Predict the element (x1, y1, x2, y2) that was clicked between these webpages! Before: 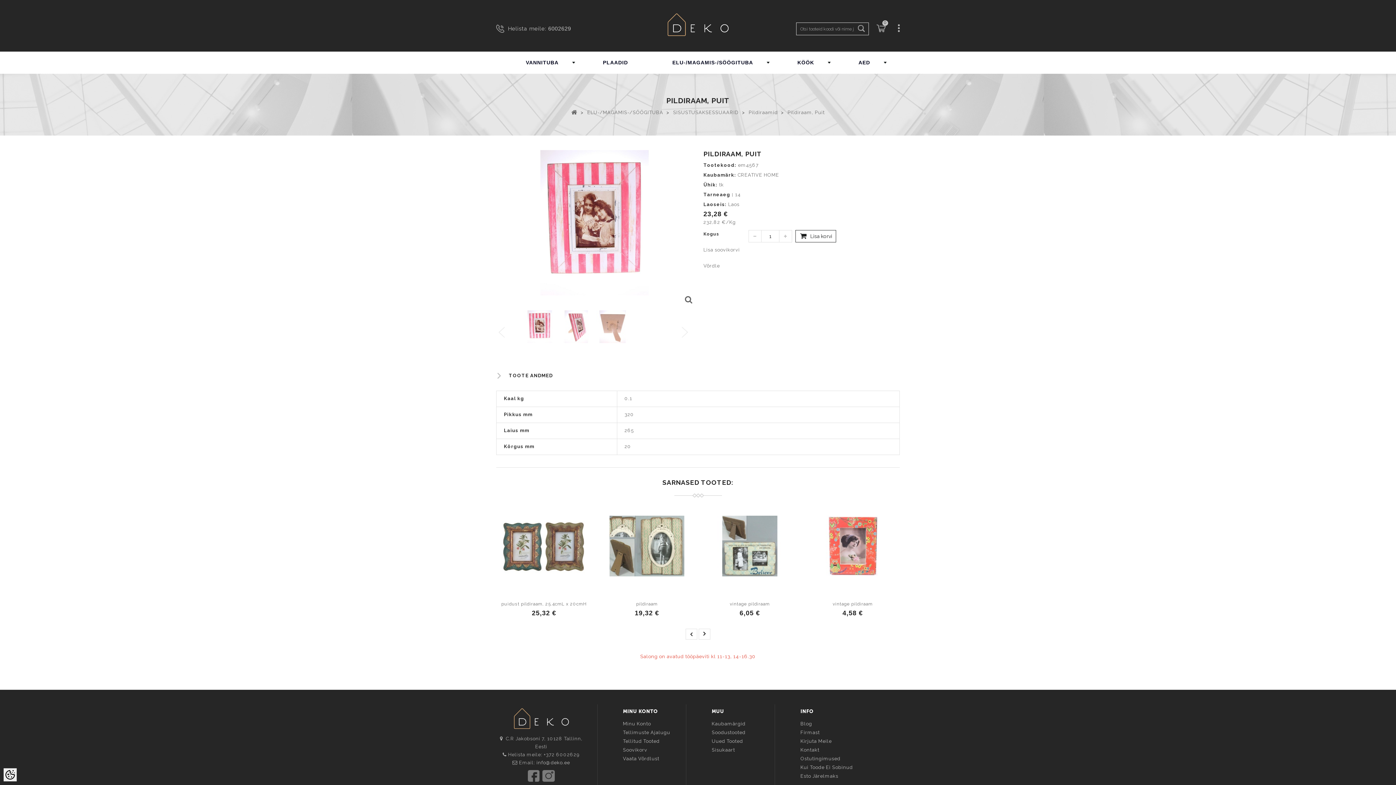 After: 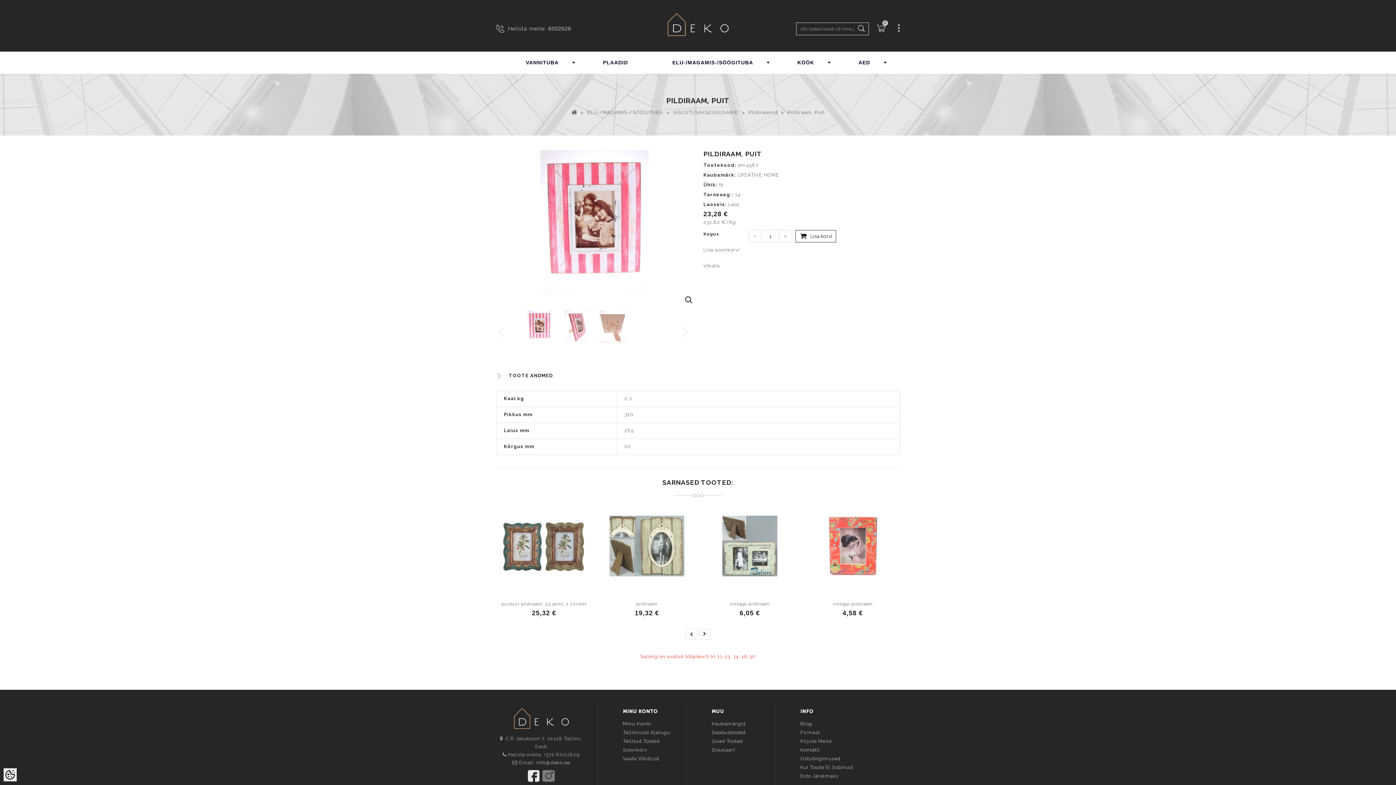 Action: bbox: (527, 773, 539, 778)